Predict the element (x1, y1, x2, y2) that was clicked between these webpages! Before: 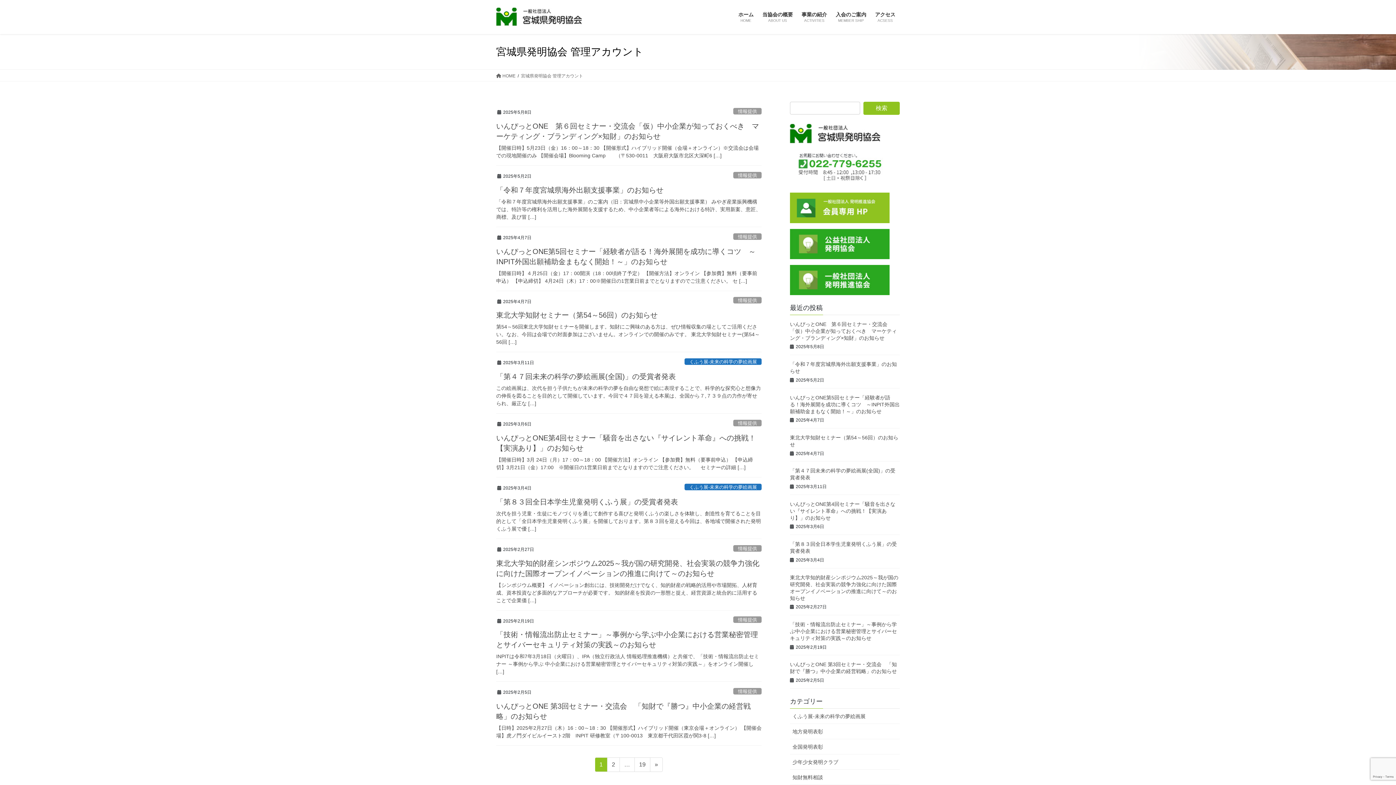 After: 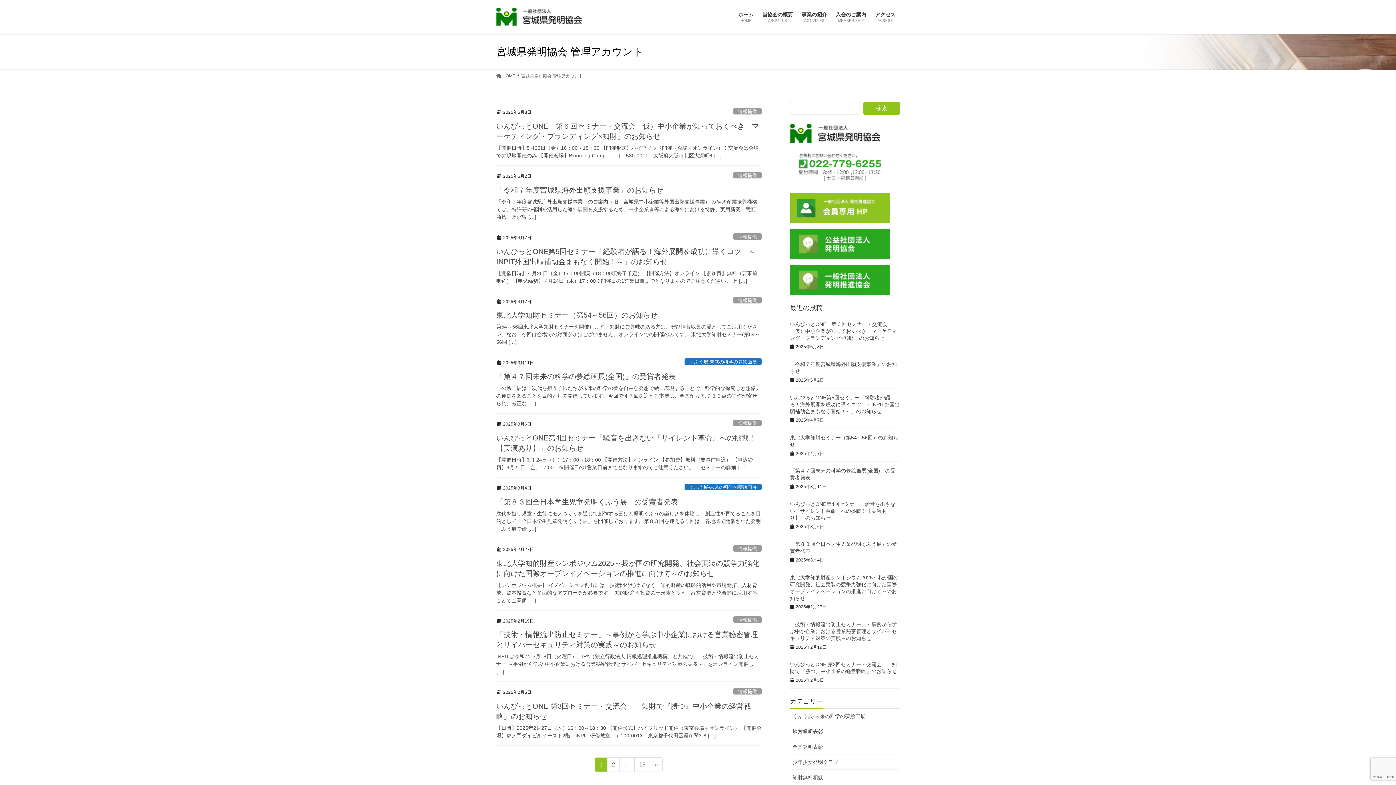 Action: label: 宮城県発明協会 管理アカウント bbox: (521, 72, 583, 79)